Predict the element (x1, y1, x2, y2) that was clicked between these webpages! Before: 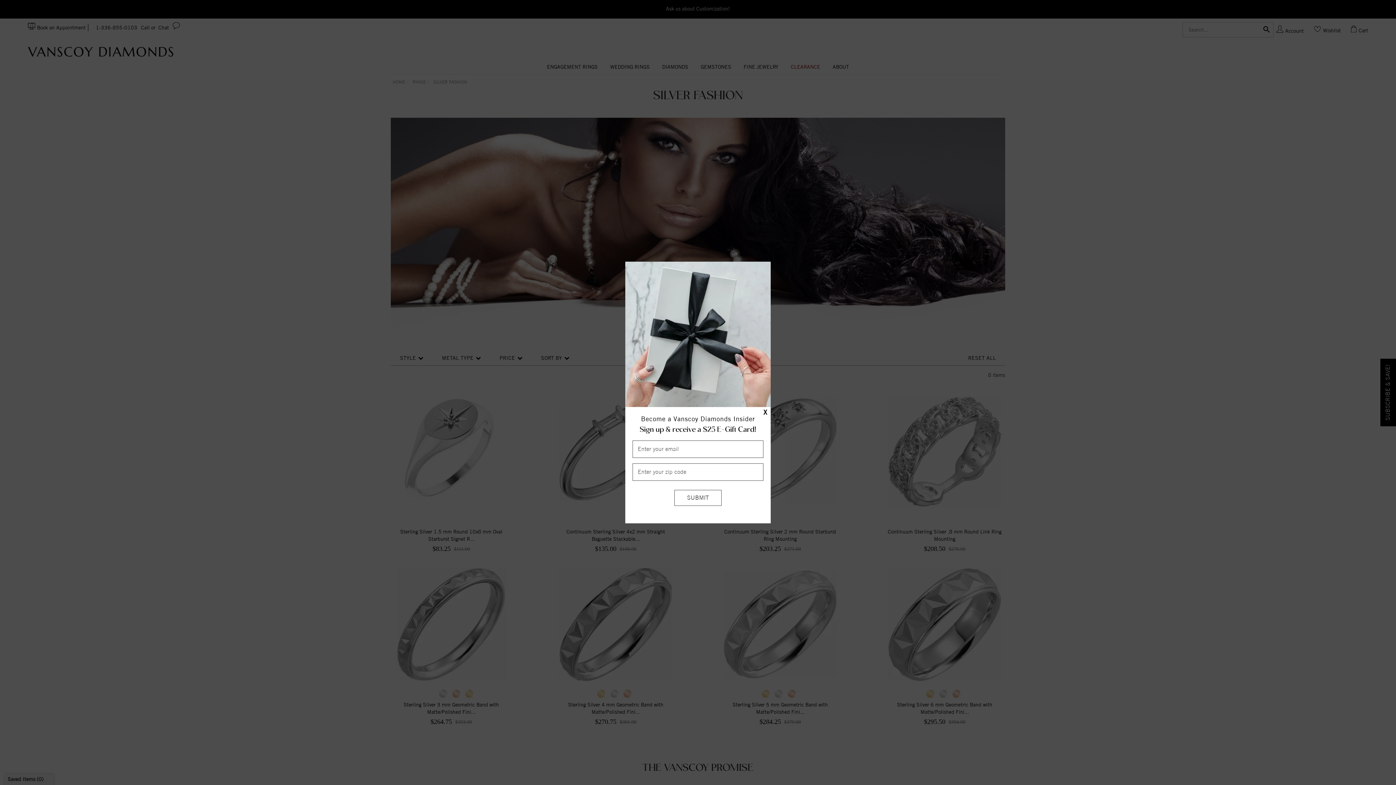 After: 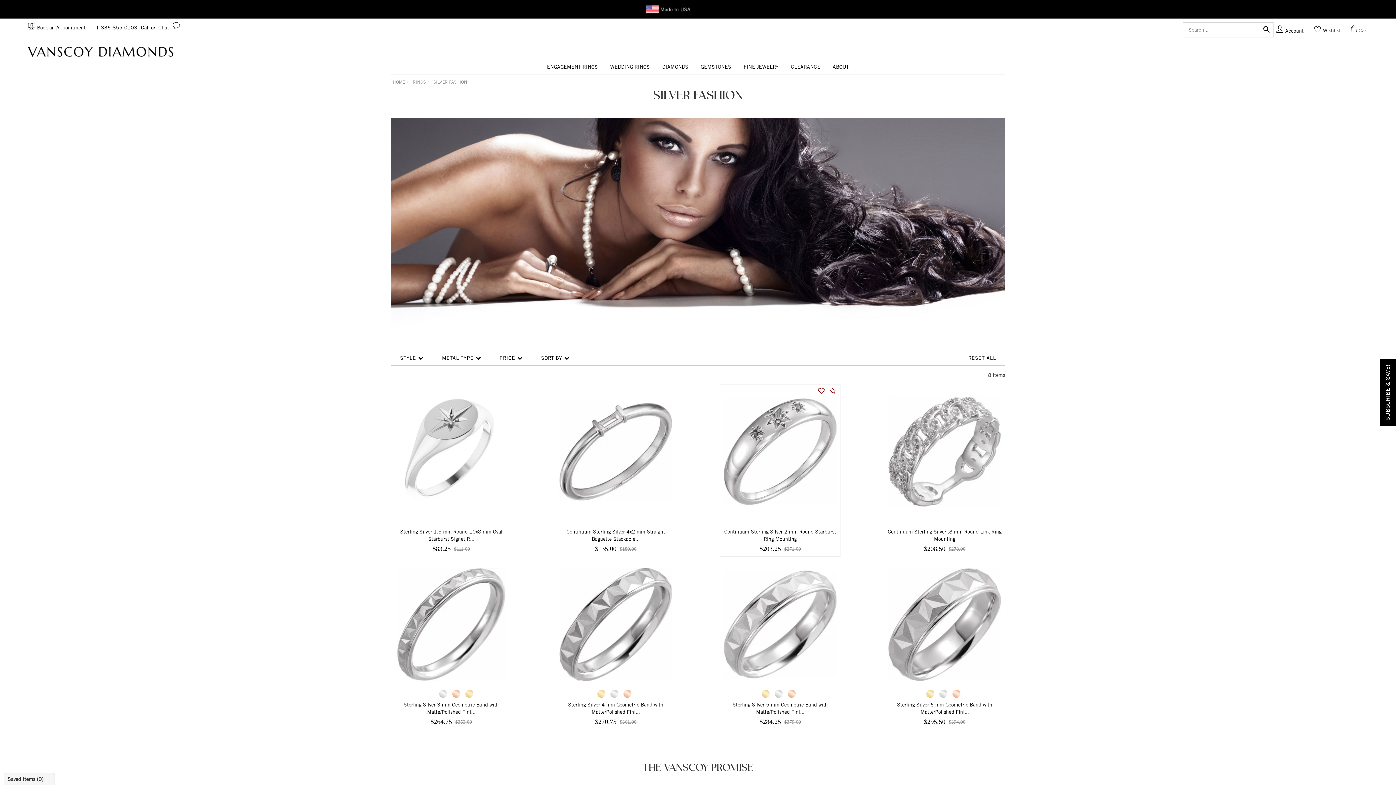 Action: label: X bbox: (763, 408, 767, 417)